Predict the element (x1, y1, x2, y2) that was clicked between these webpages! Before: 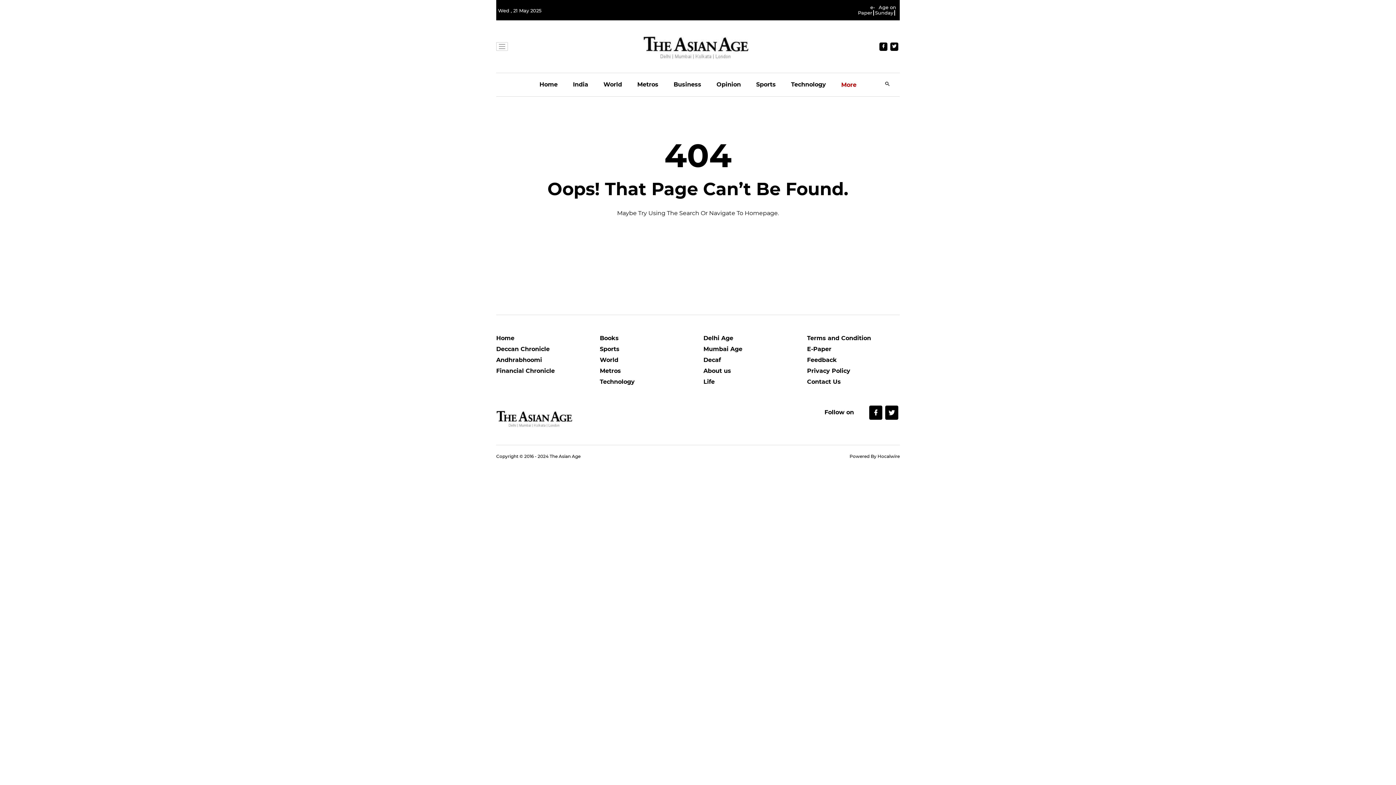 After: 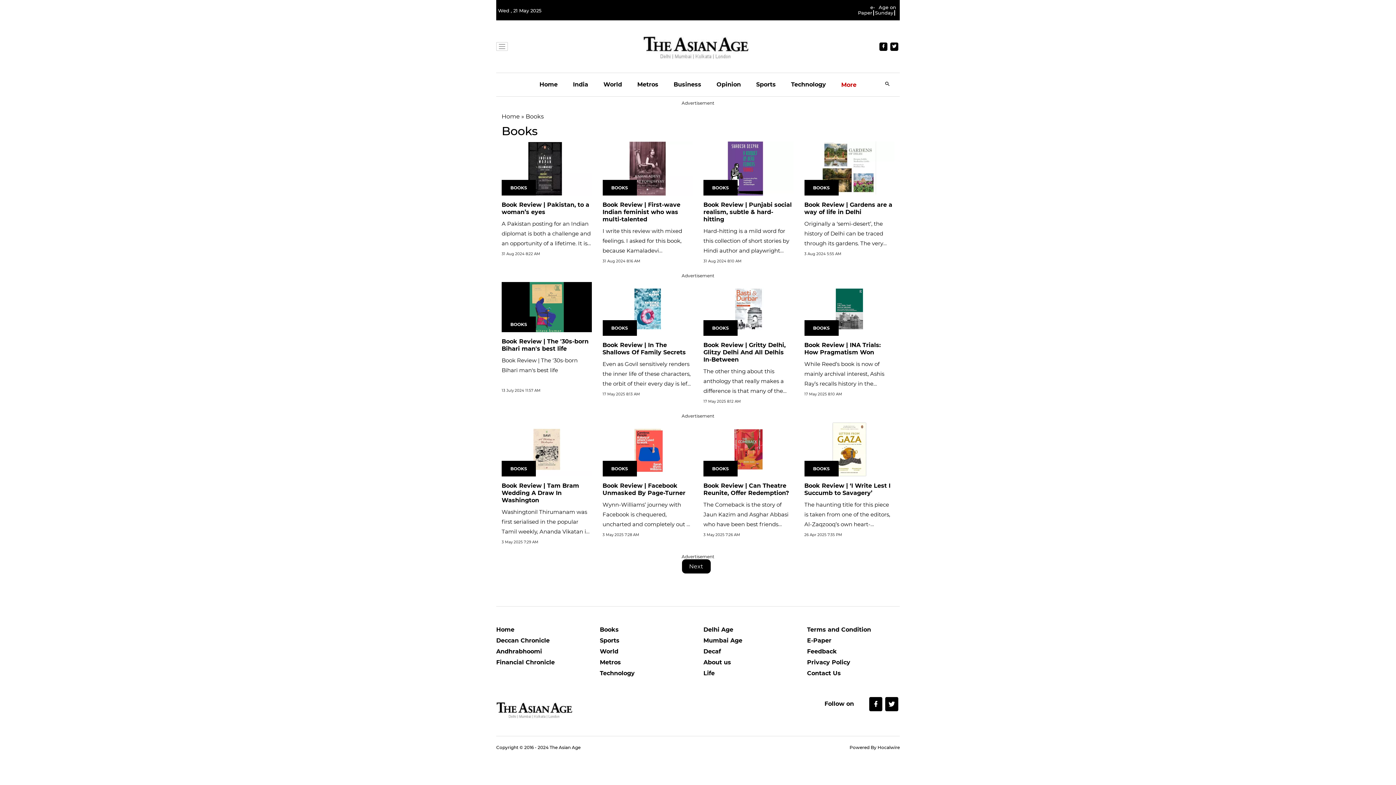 Action: bbox: (600, 334, 692, 345) label: Books